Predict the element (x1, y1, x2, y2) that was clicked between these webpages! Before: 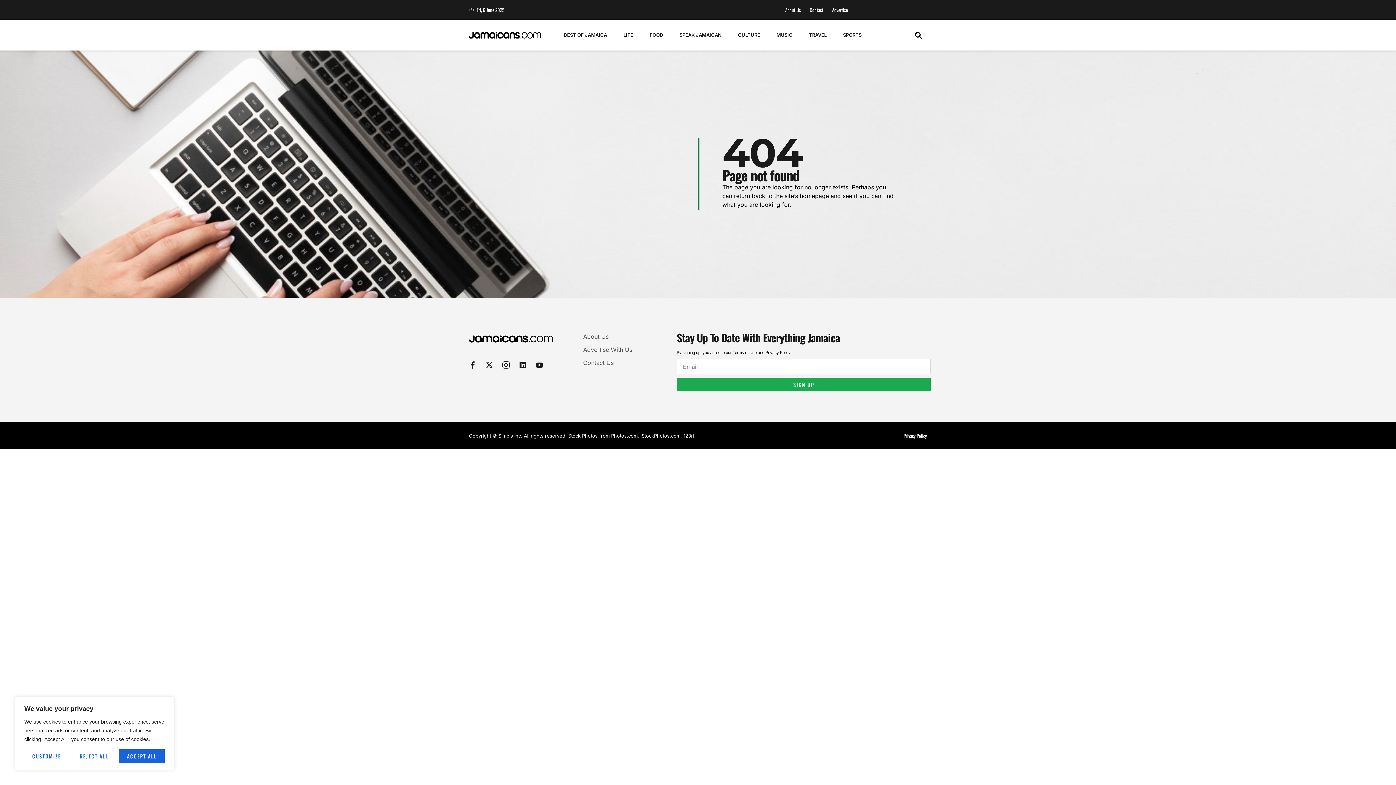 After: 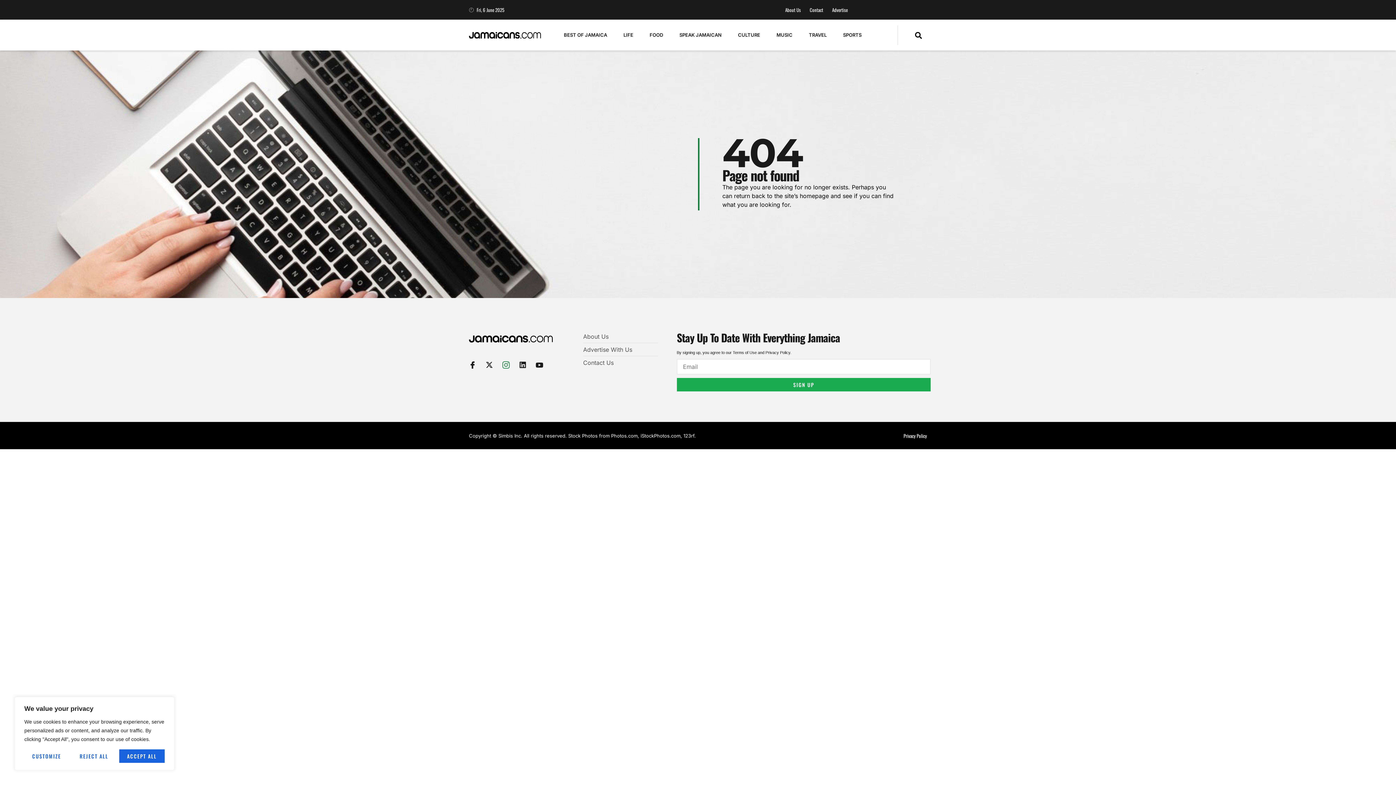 Action: label: Icon-instagram-1 bbox: (502, 361, 509, 368)